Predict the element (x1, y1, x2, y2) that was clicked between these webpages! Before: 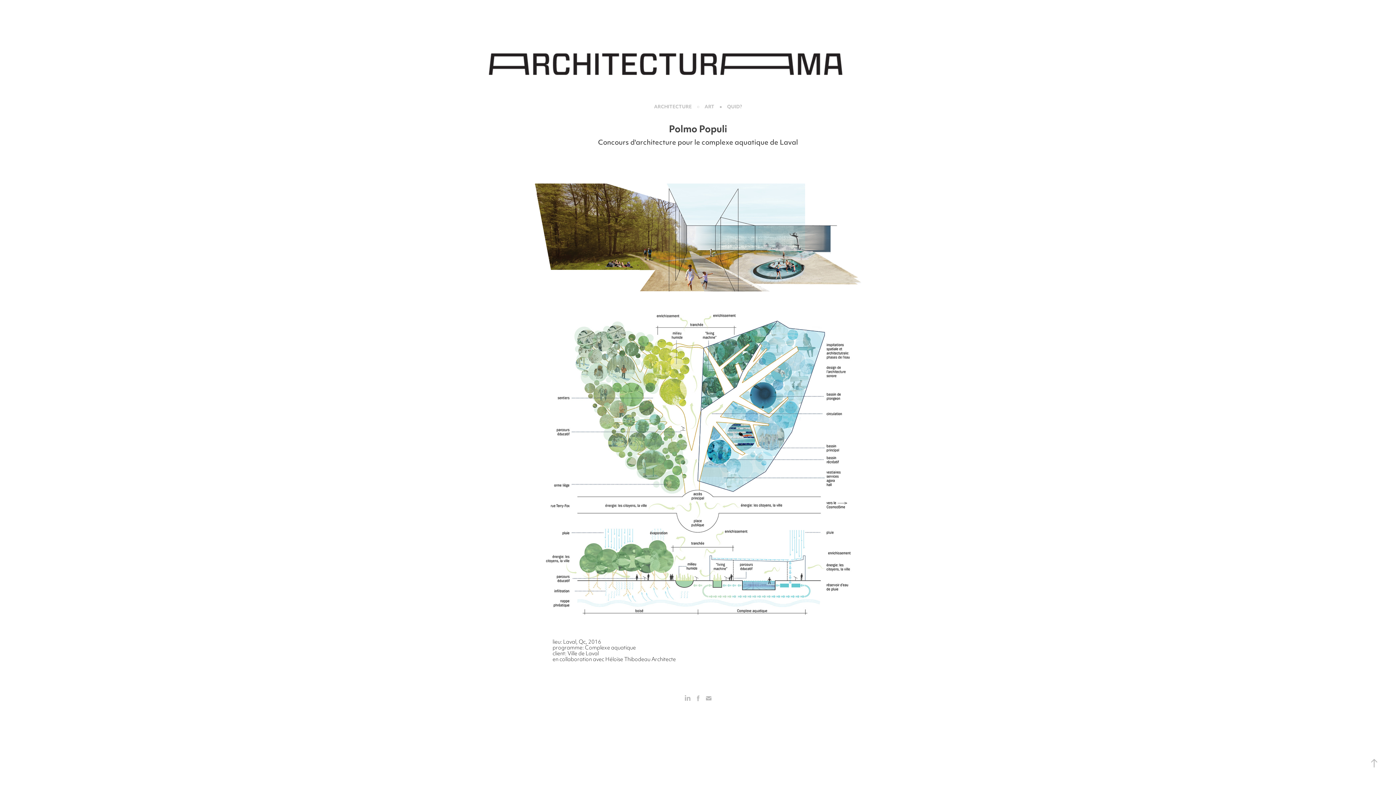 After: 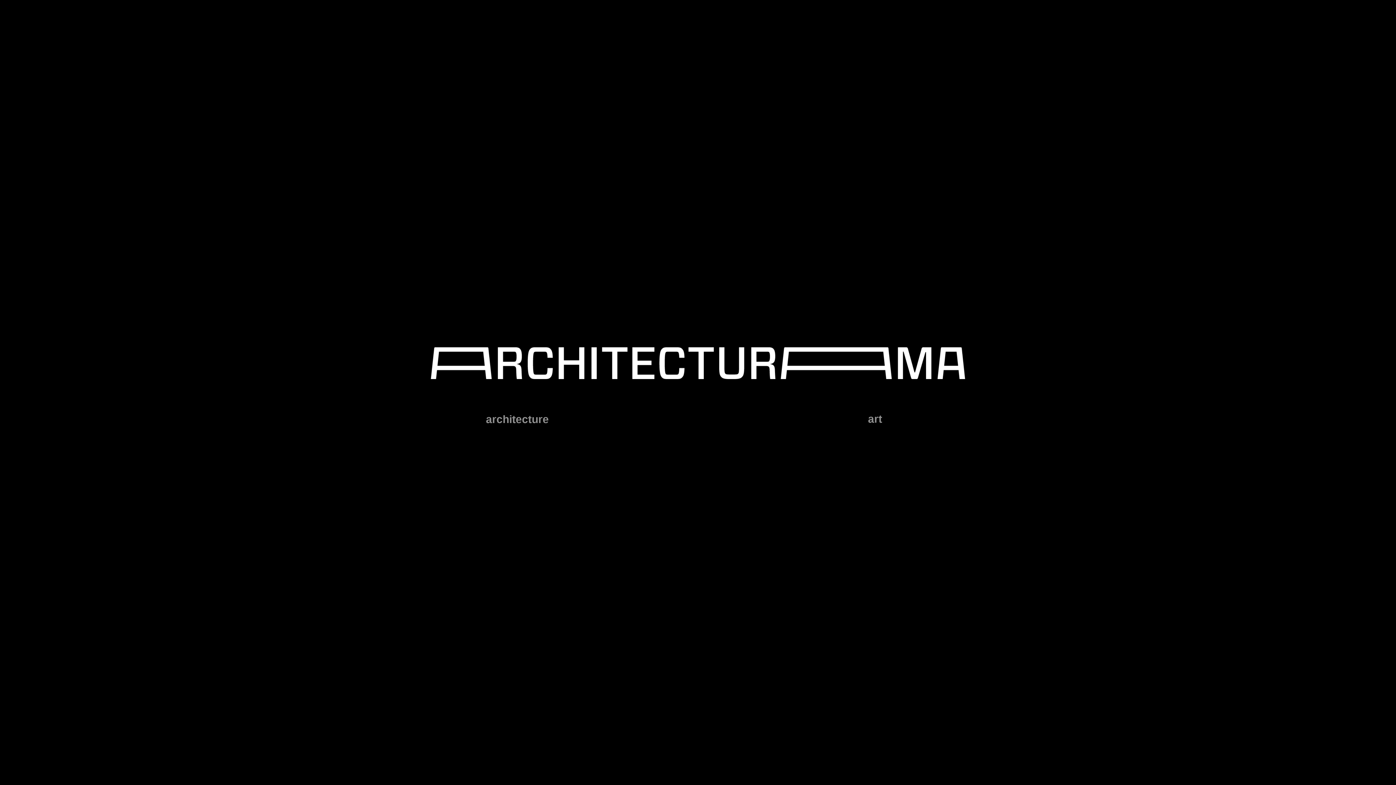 Action: label: ○ bbox: (697, 103, 699, 109)